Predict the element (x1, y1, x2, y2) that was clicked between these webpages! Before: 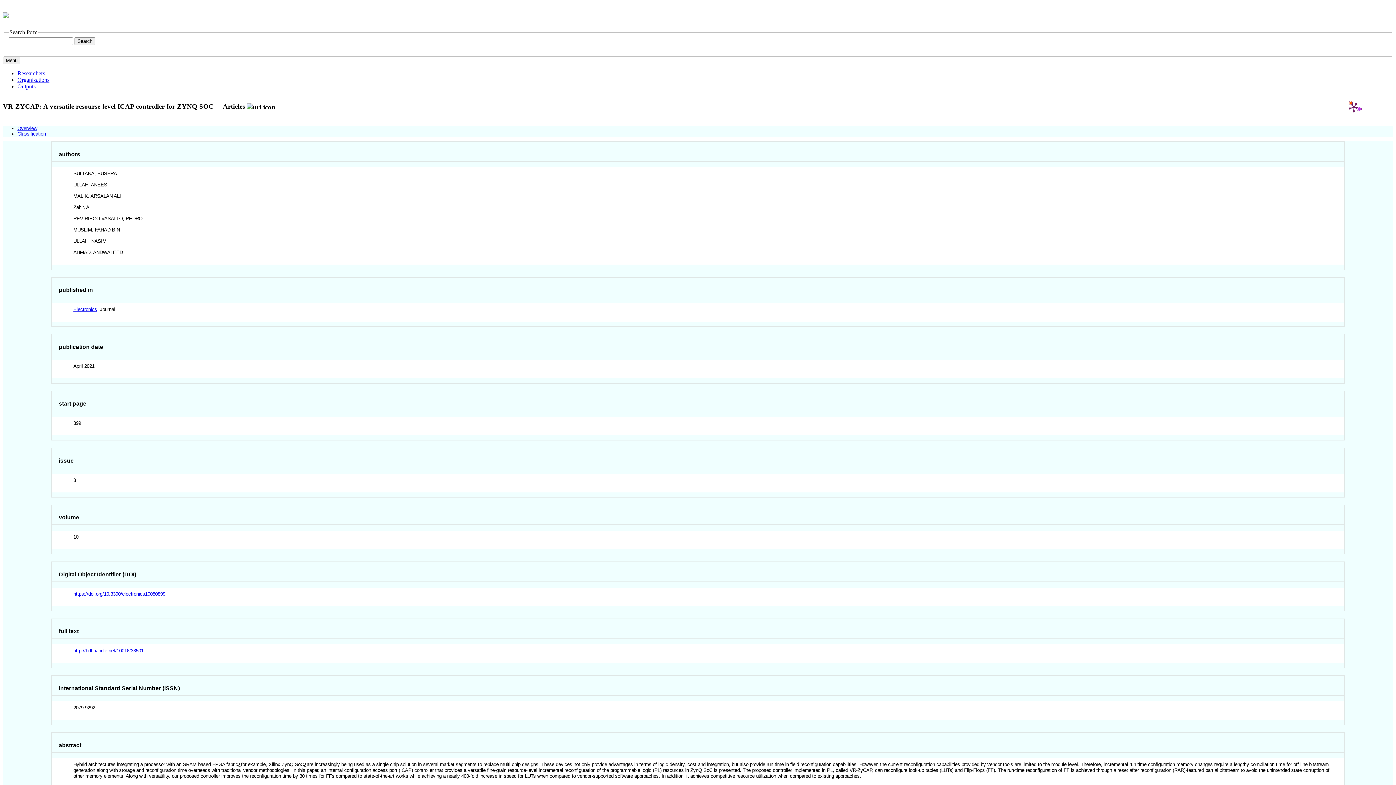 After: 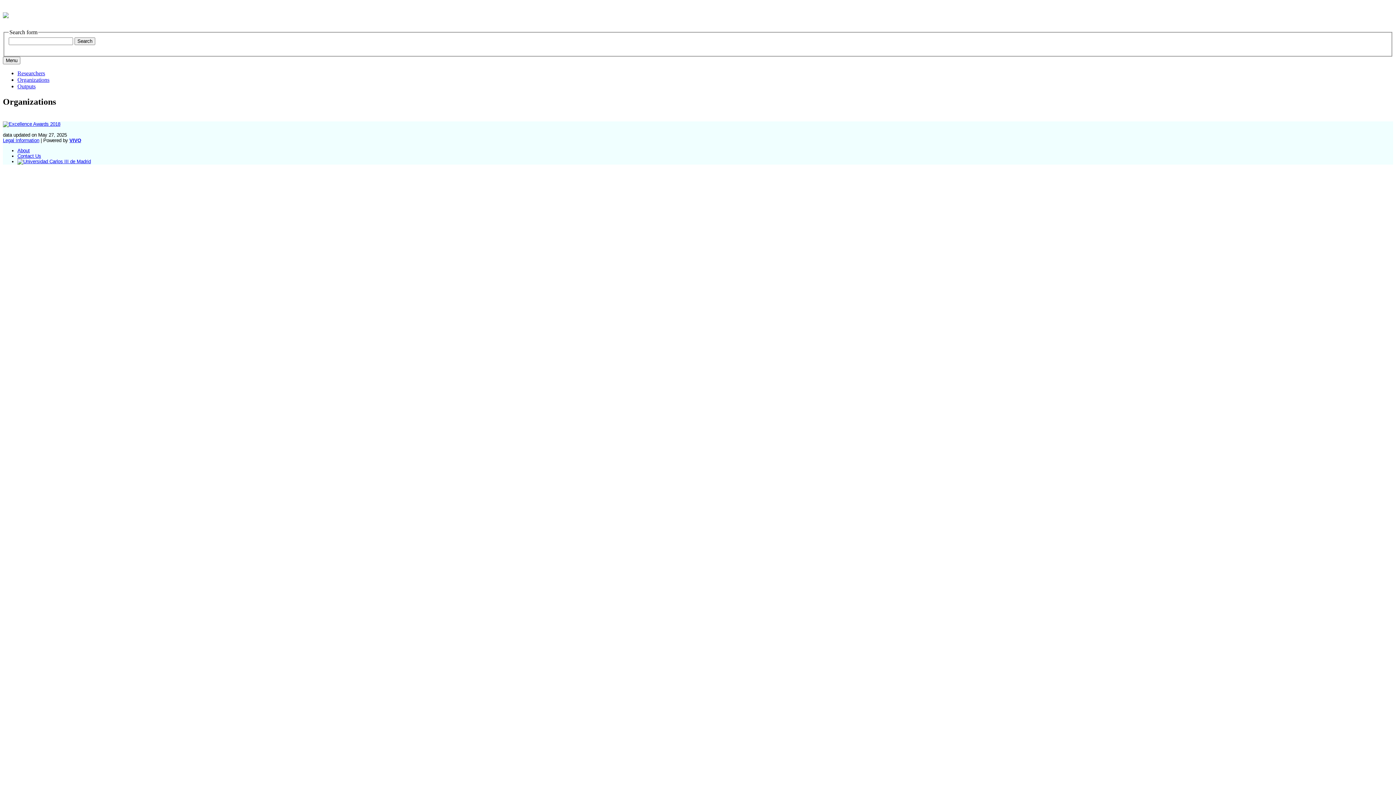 Action: bbox: (17, 76, 49, 83) label: Organizations